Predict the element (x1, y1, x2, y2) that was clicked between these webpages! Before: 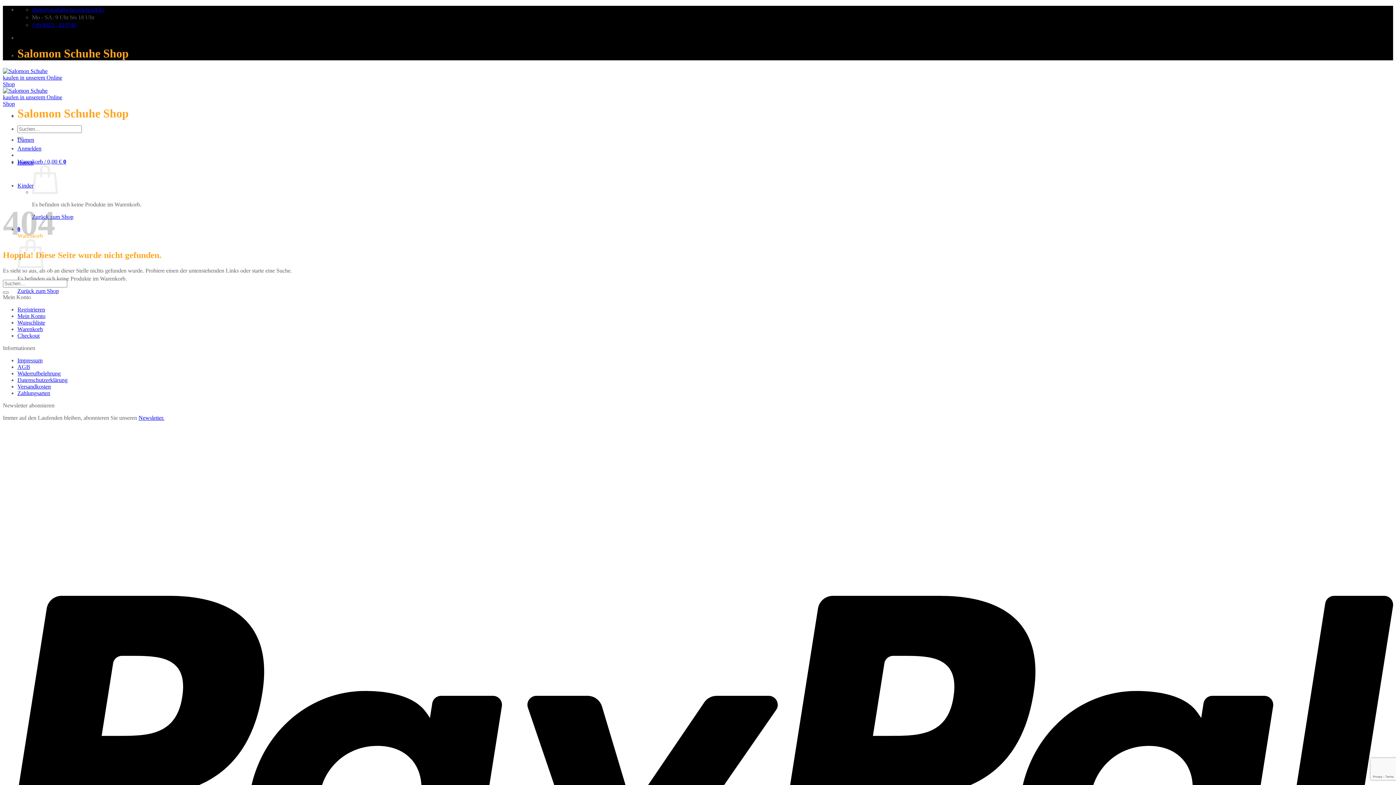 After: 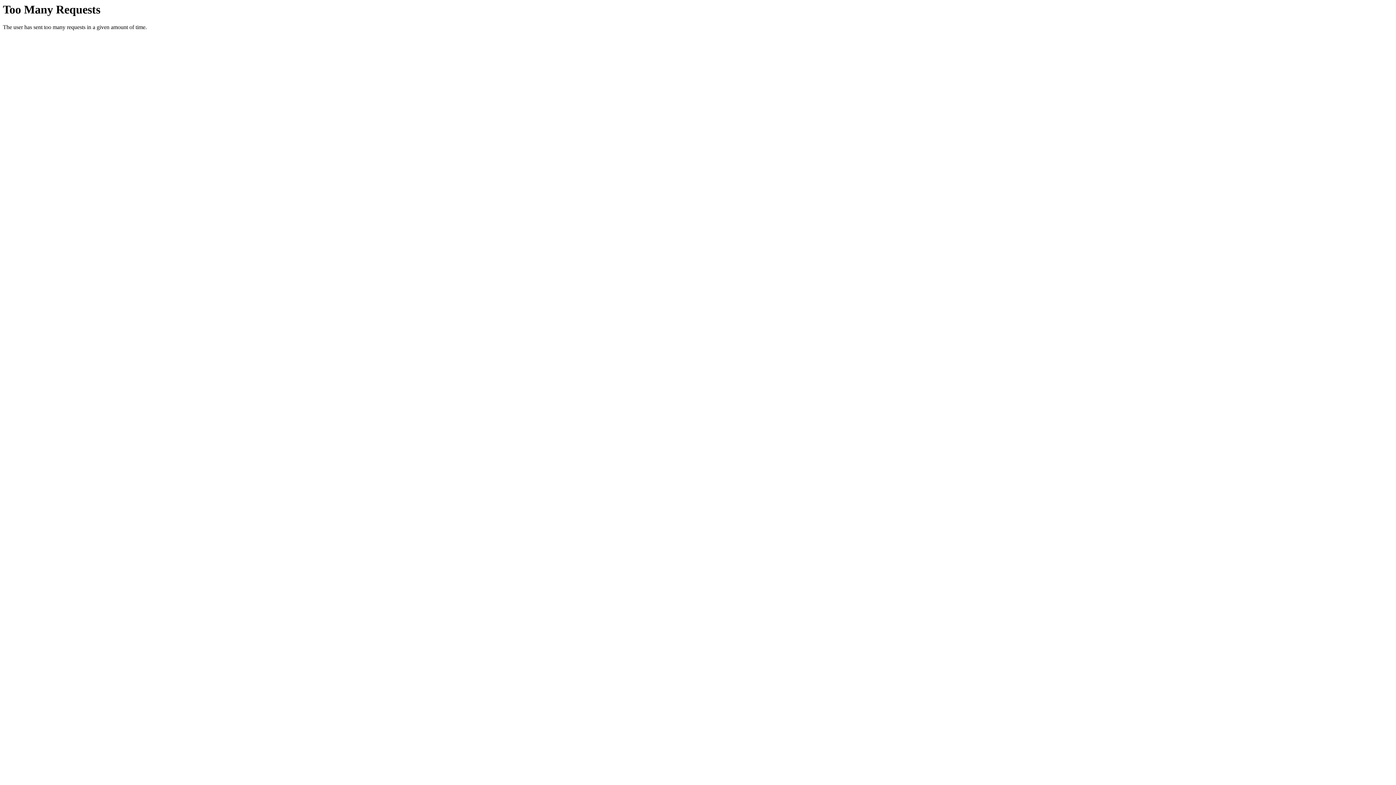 Action: label: AGB bbox: (17, 363, 30, 370)